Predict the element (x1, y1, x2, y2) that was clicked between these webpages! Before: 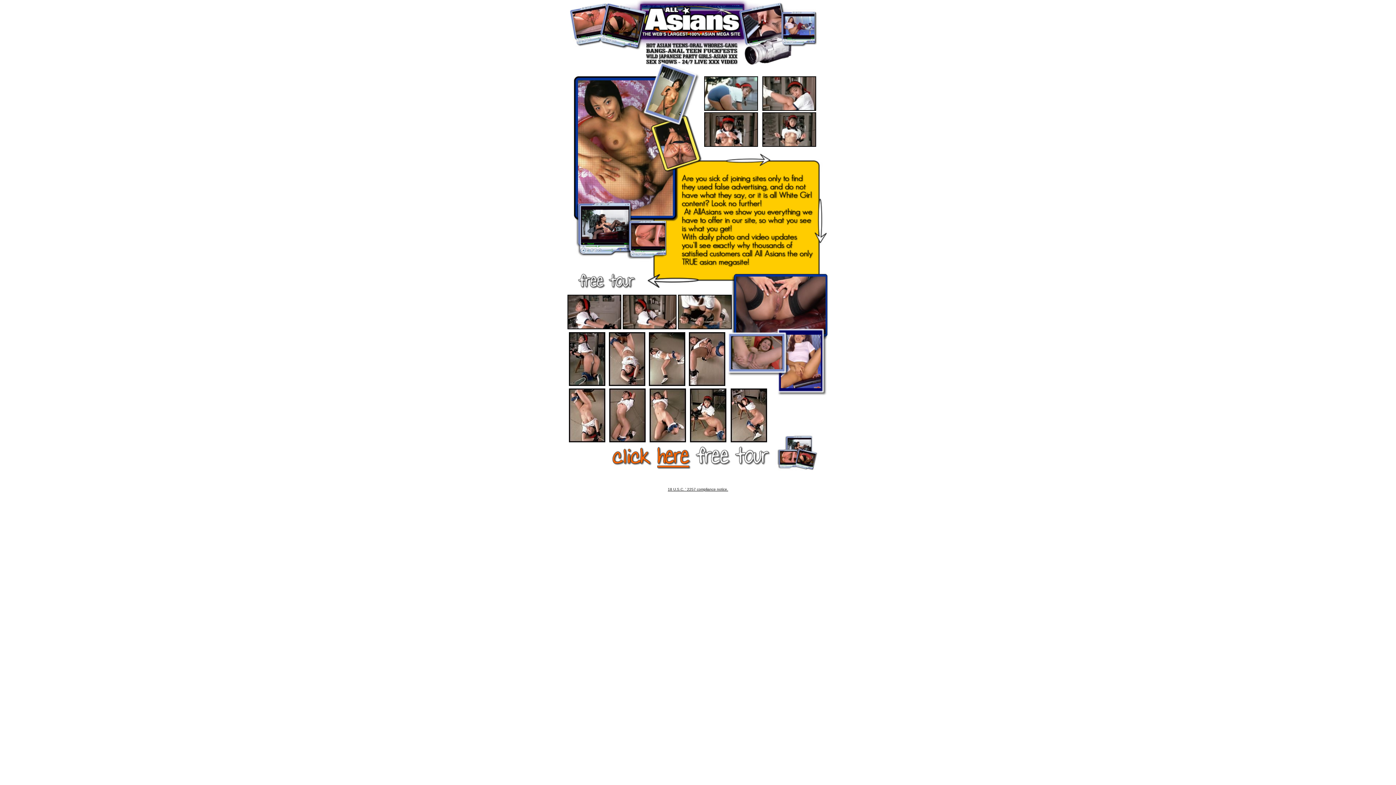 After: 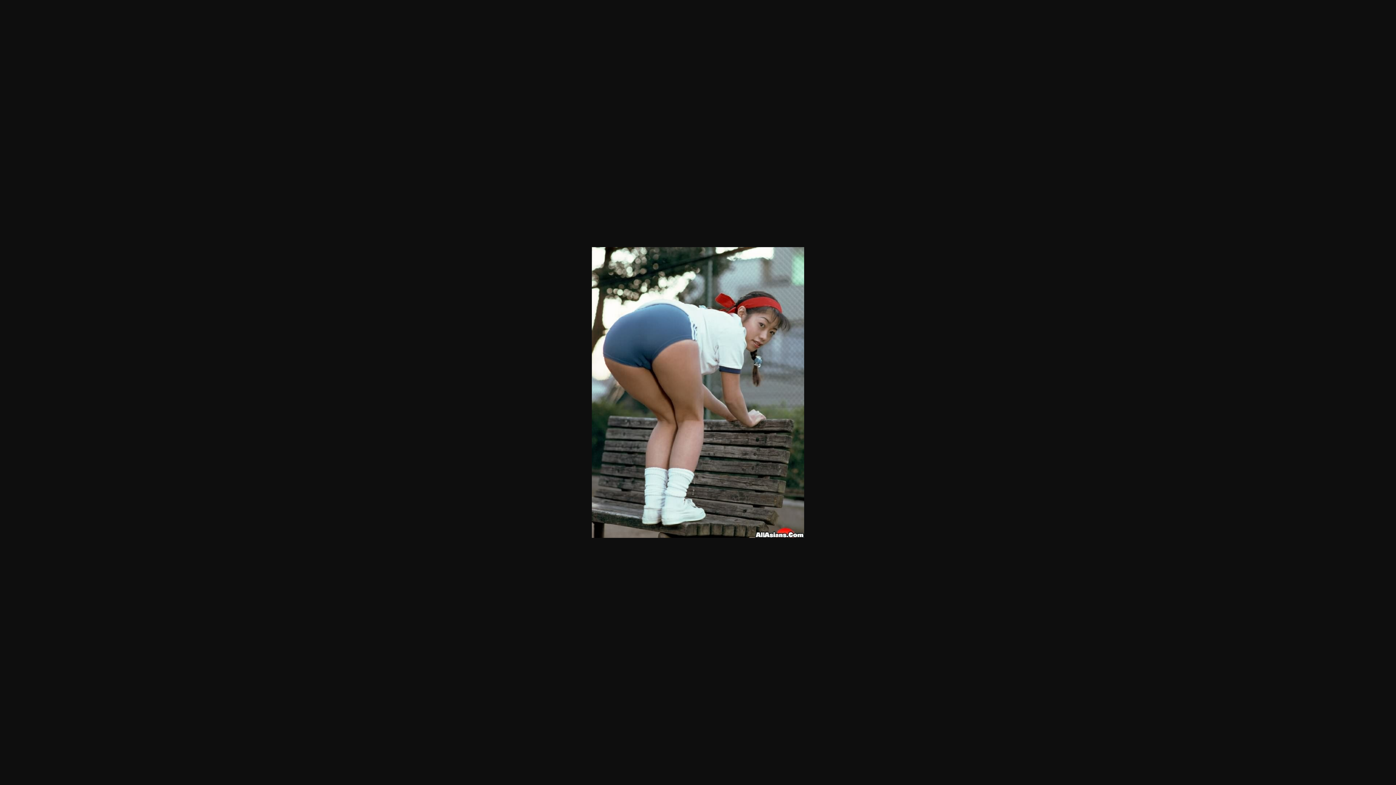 Action: bbox: (704, 105, 758, 112)